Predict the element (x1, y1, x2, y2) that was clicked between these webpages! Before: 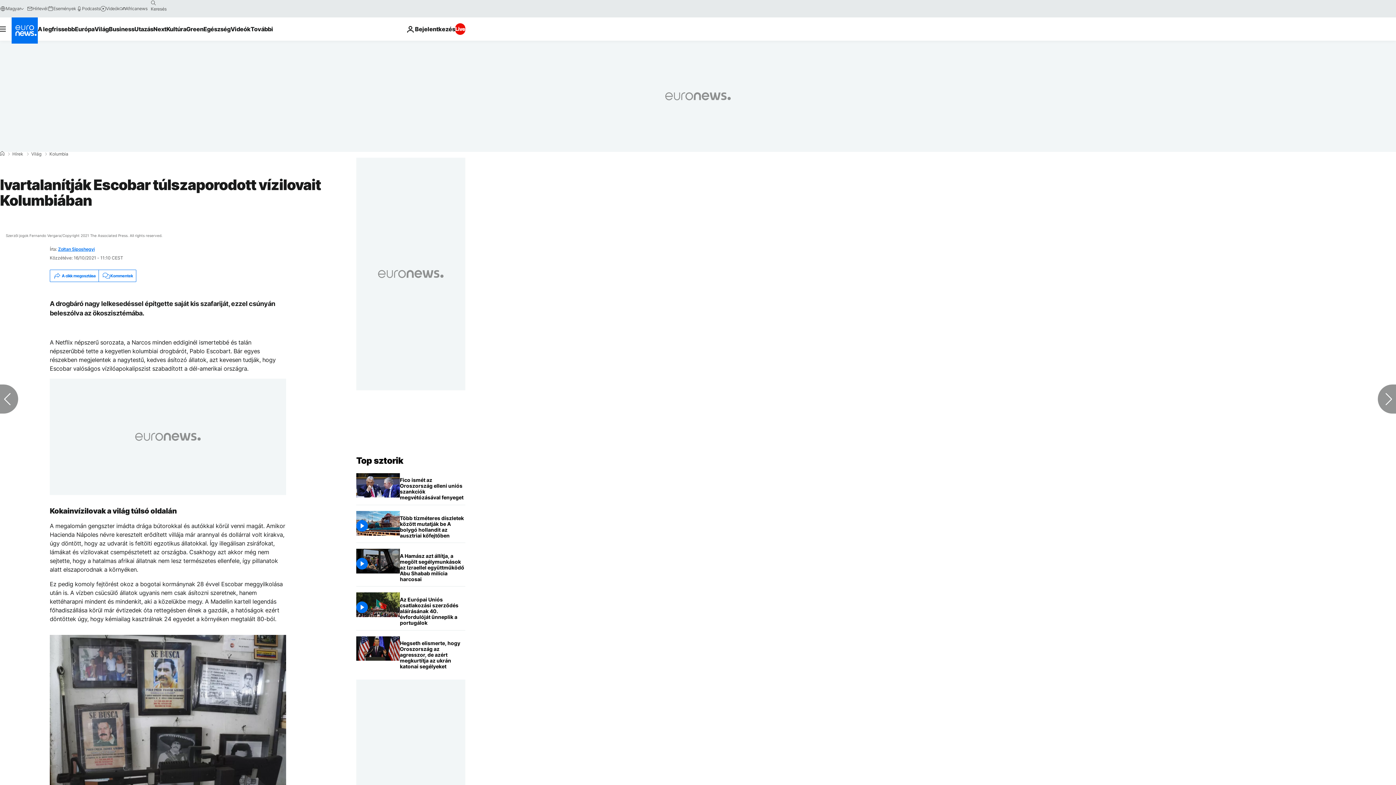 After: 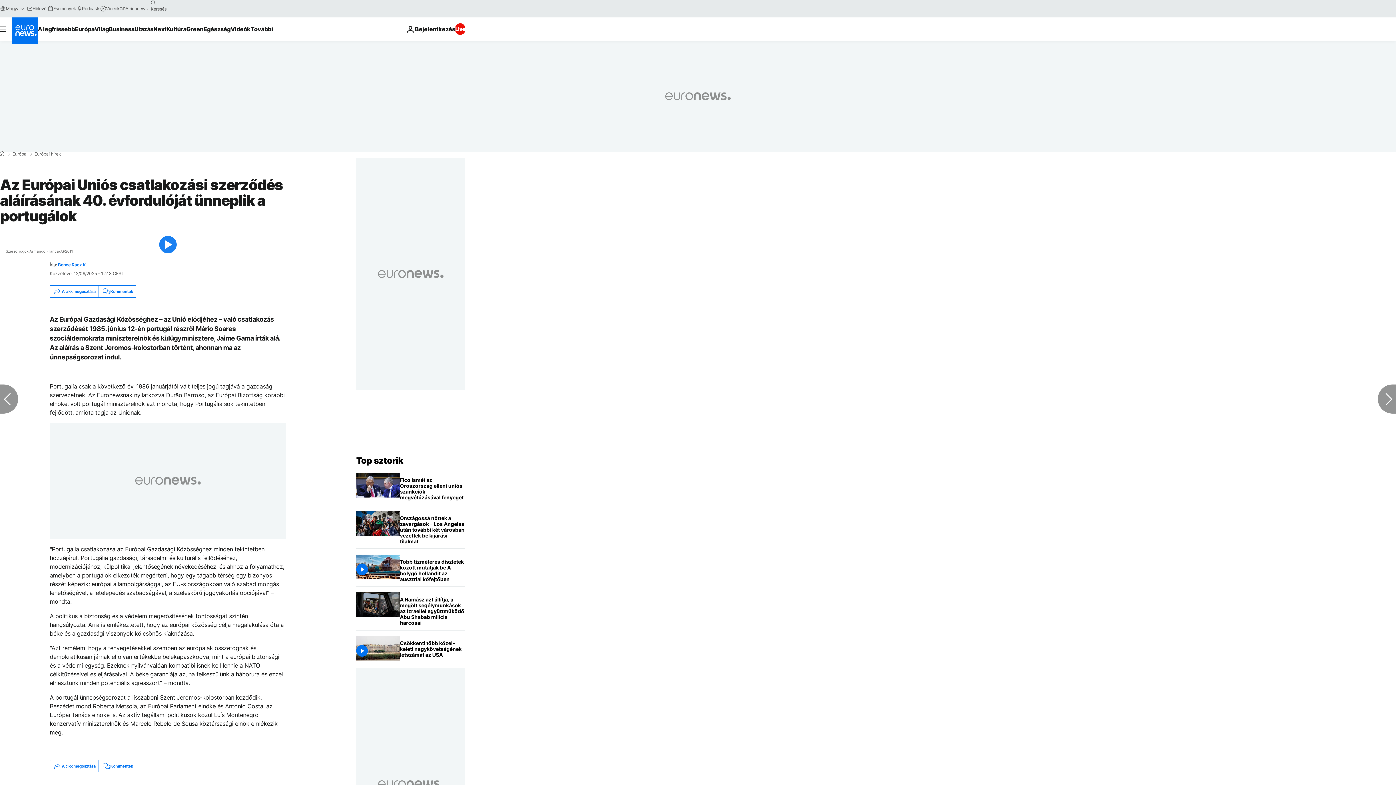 Action: bbox: (400, 592, 465, 630) label: Az Európai Uniós csatlakozási szerződés aláírásának 40. évfordulóját ünneplik a portugálok